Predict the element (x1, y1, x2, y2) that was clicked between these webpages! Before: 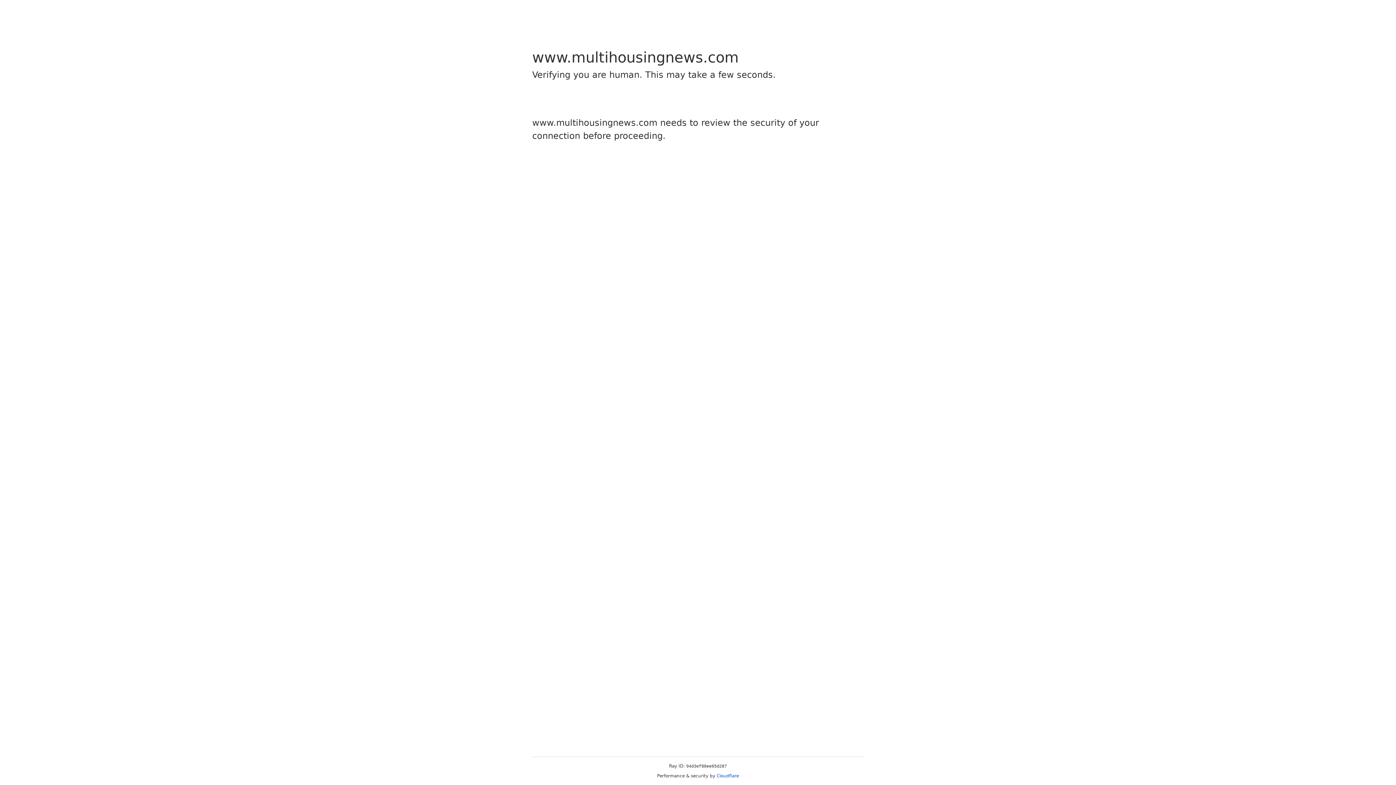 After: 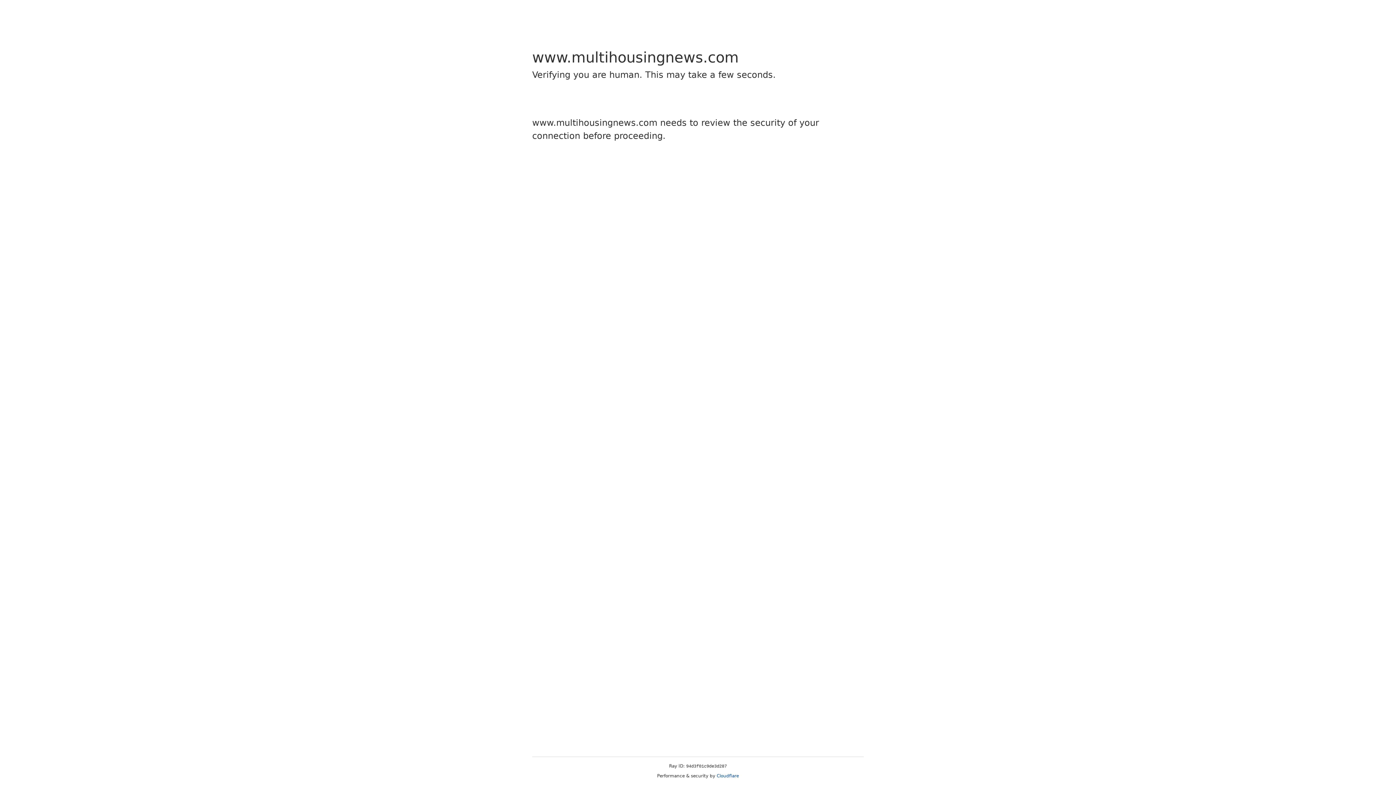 Action: label: Cloudflare bbox: (716, 773, 739, 778)